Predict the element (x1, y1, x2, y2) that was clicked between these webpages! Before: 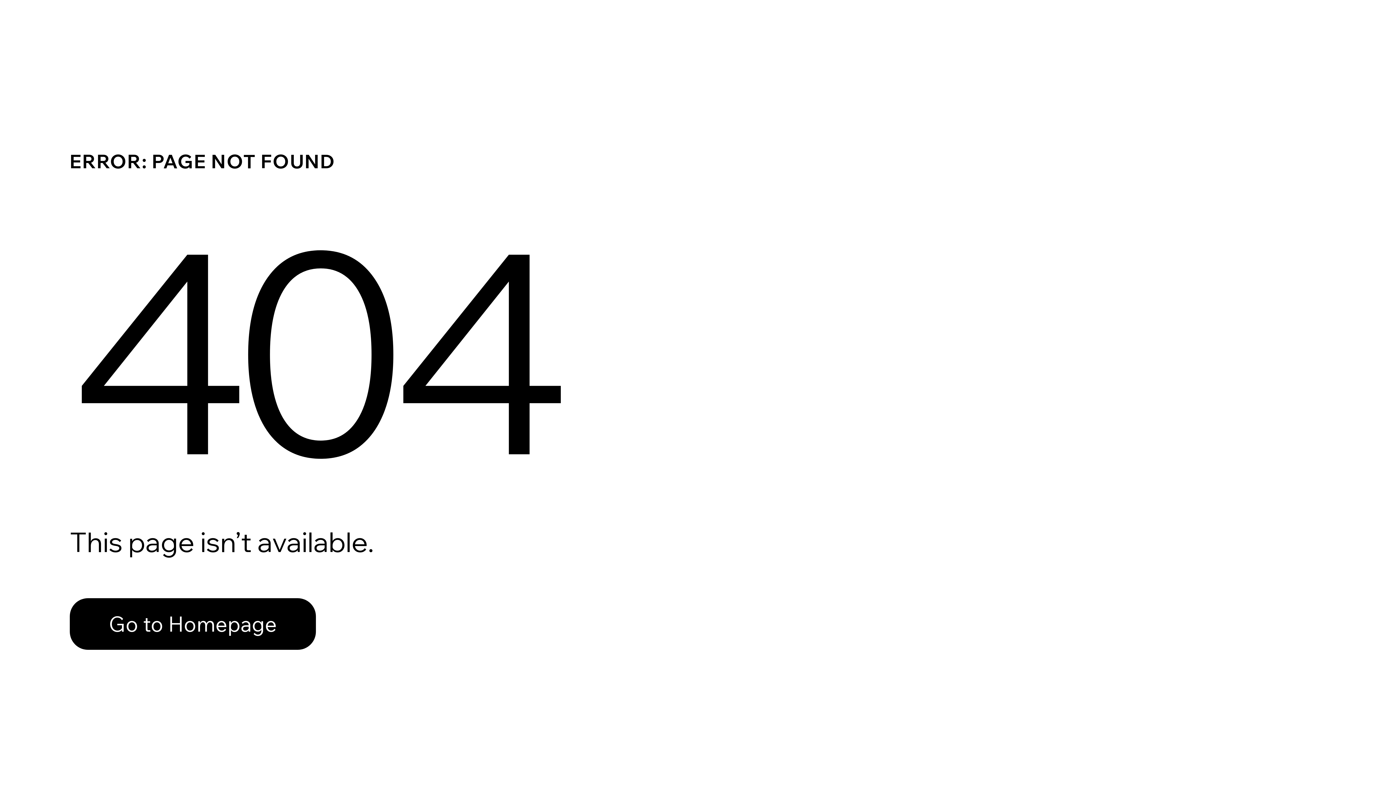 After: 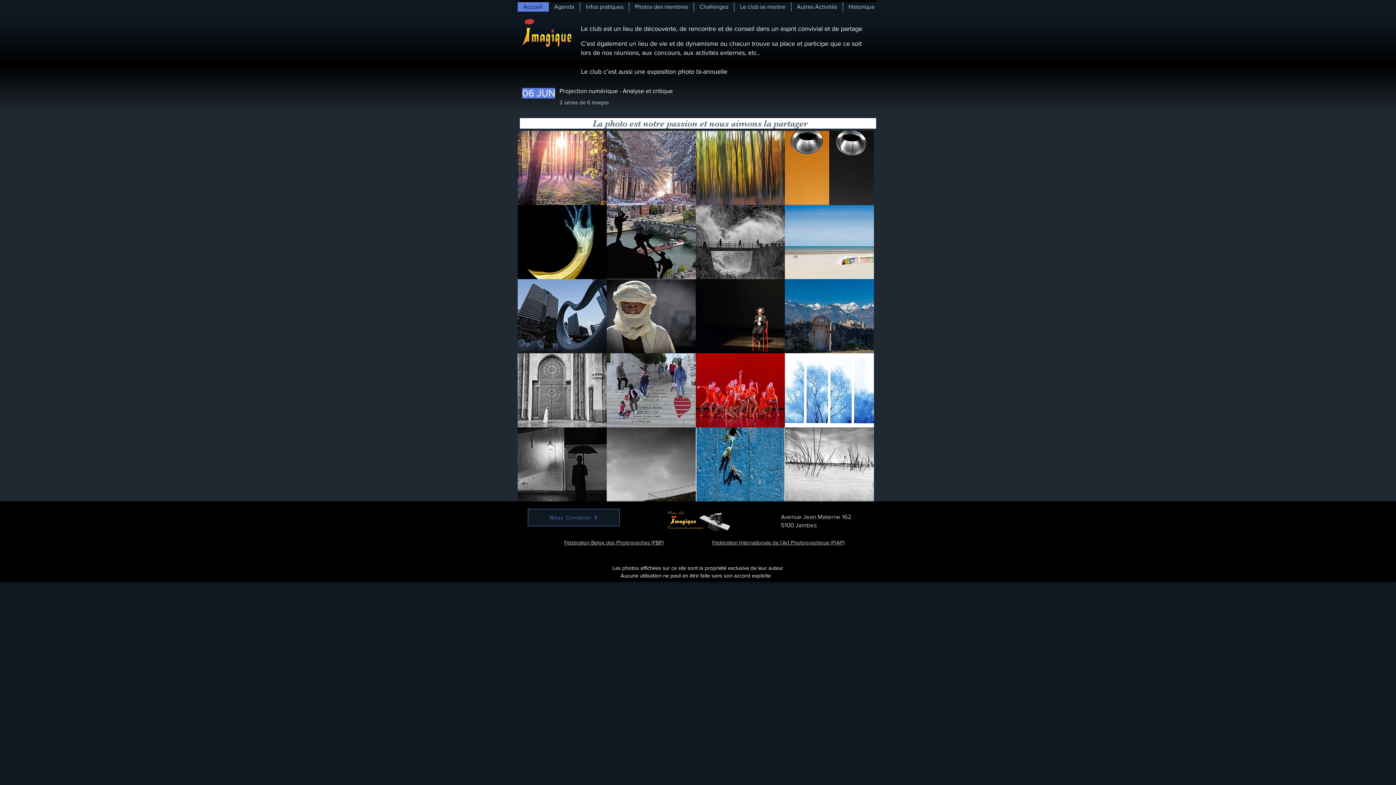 Action: label: Go to Homepage bbox: (69, 598, 316, 650)